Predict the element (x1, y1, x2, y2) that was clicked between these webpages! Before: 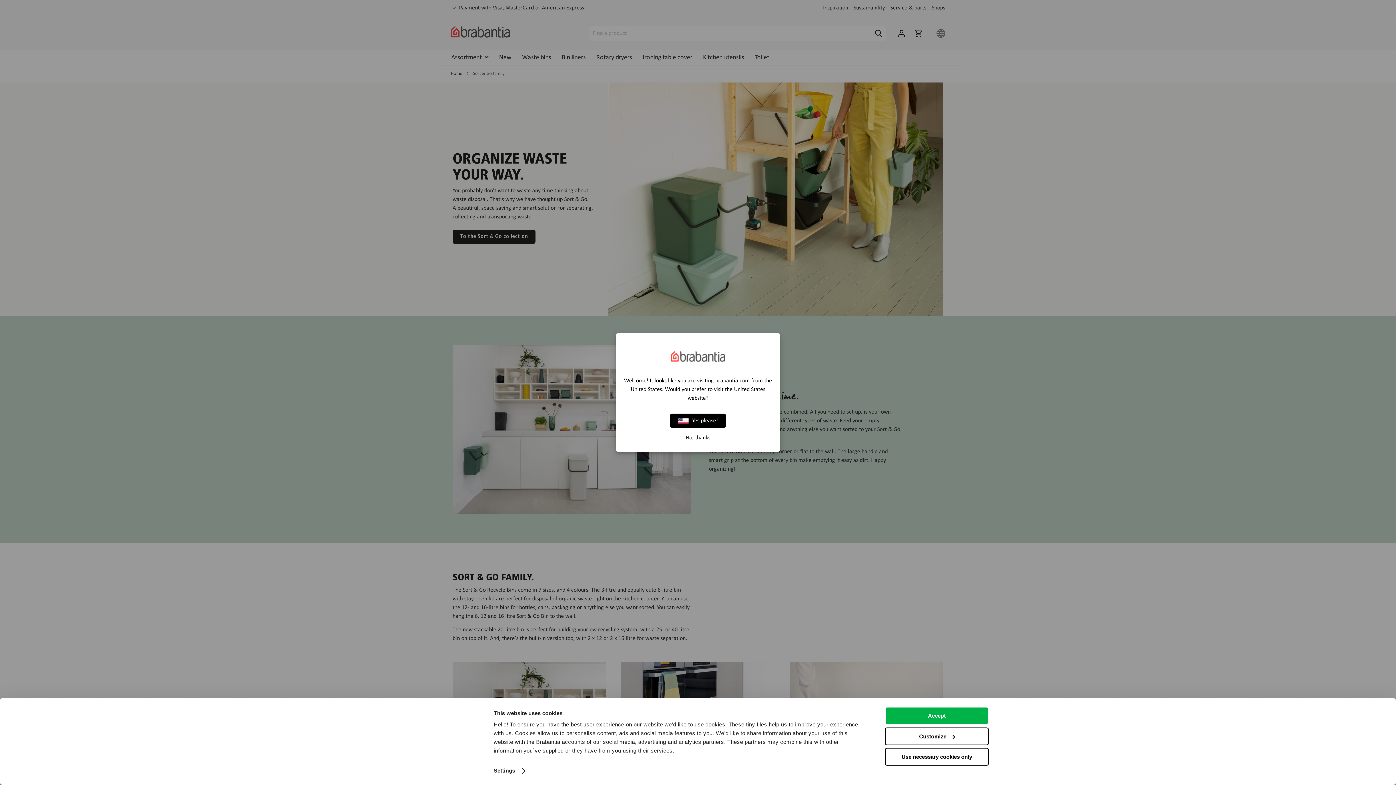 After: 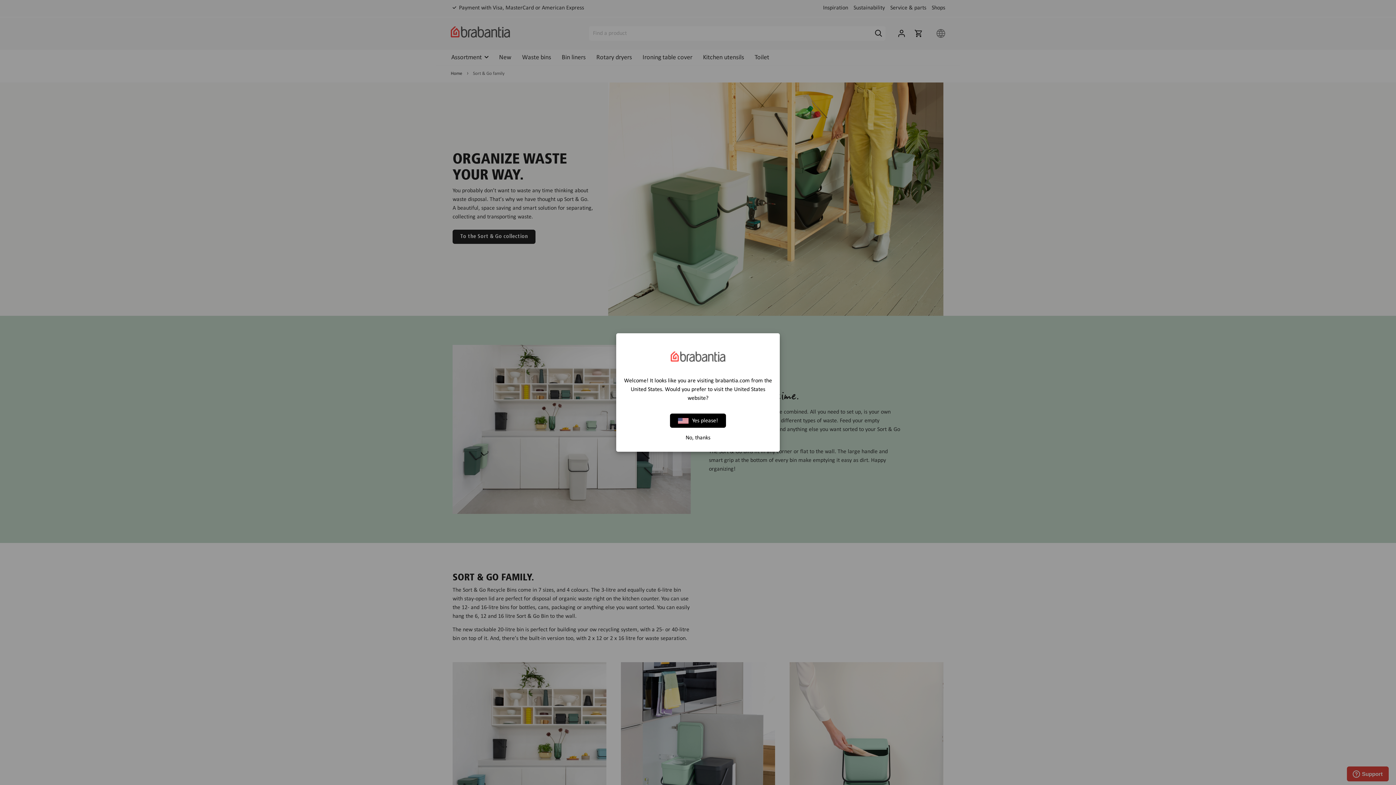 Action: label: Use necessary cookies only bbox: (885, 748, 989, 766)